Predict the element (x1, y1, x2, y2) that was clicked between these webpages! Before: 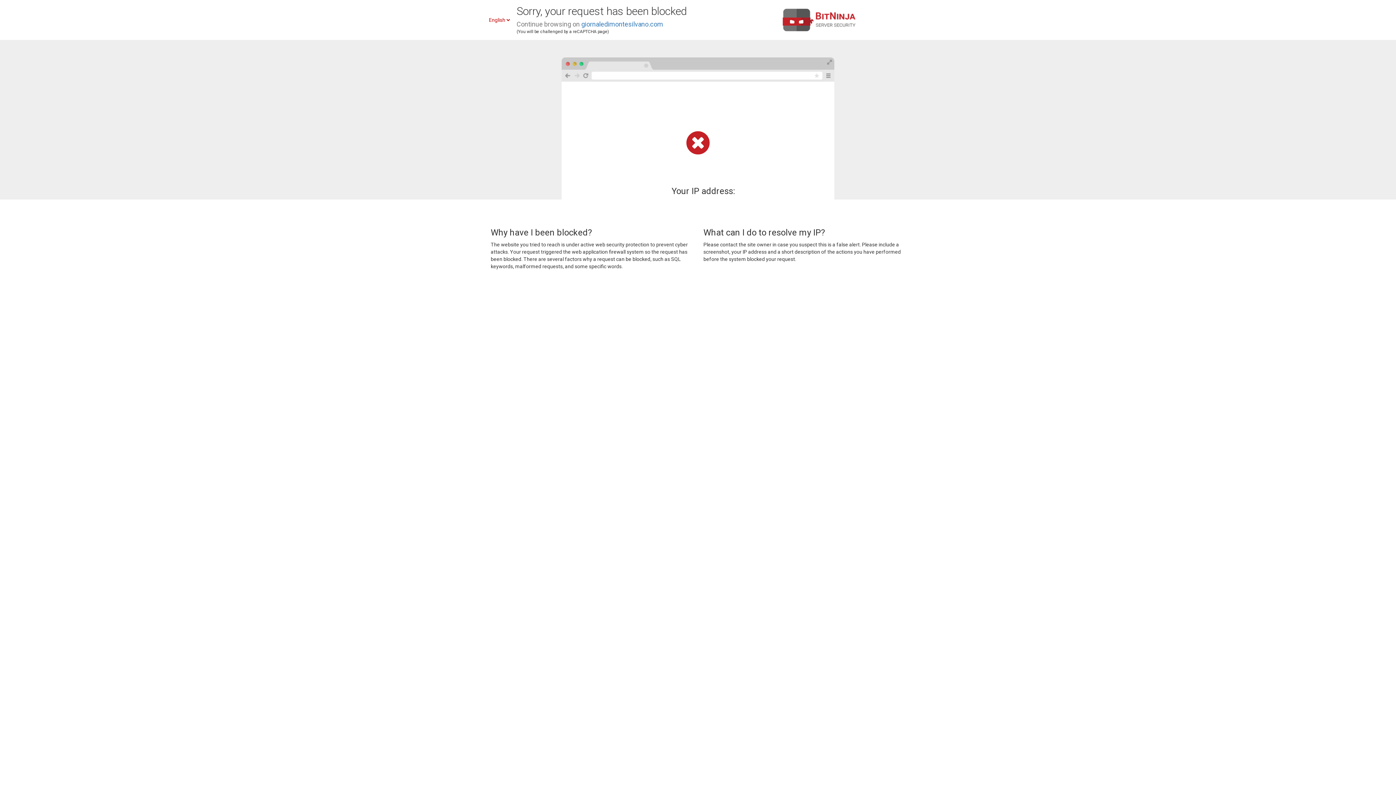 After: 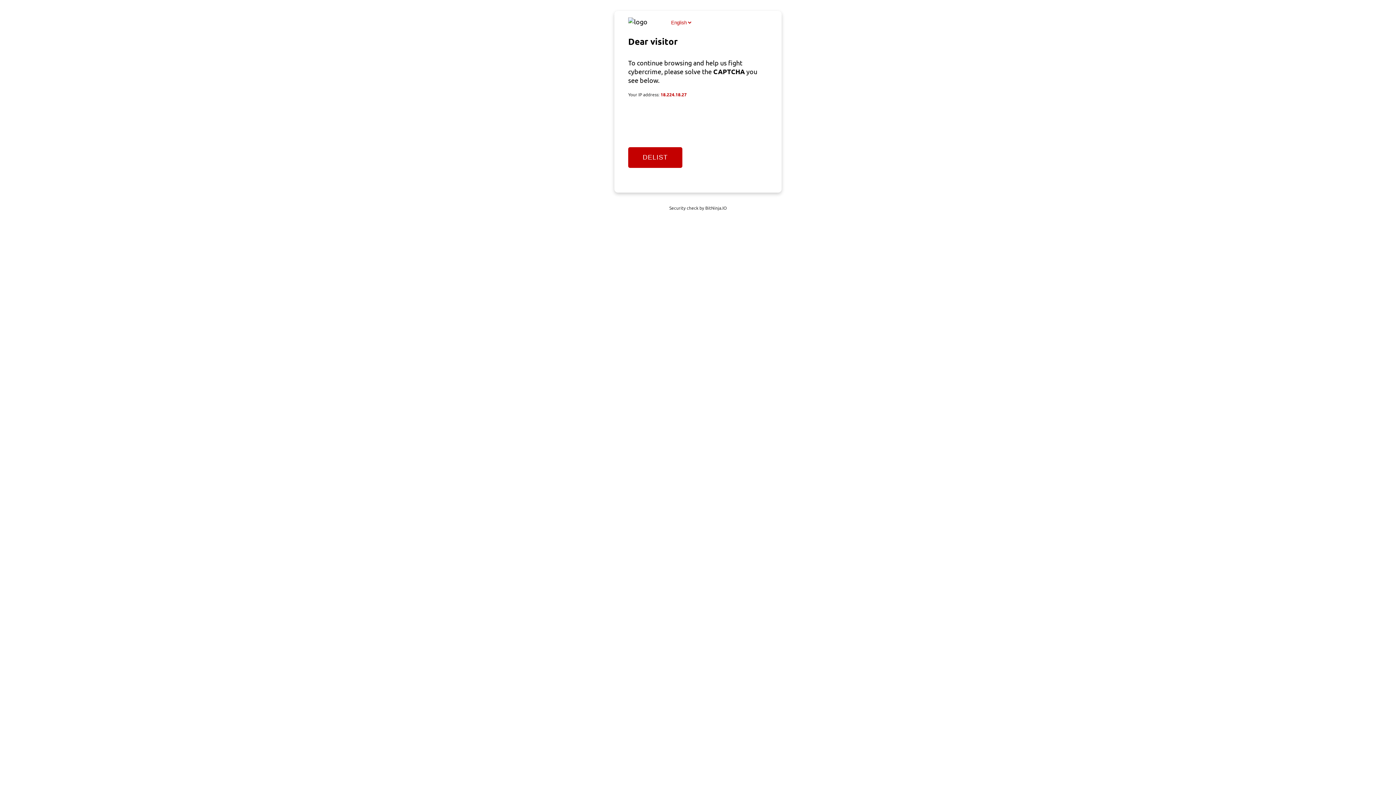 Action: label: giornaledimontesilvano.com bbox: (581, 20, 663, 28)